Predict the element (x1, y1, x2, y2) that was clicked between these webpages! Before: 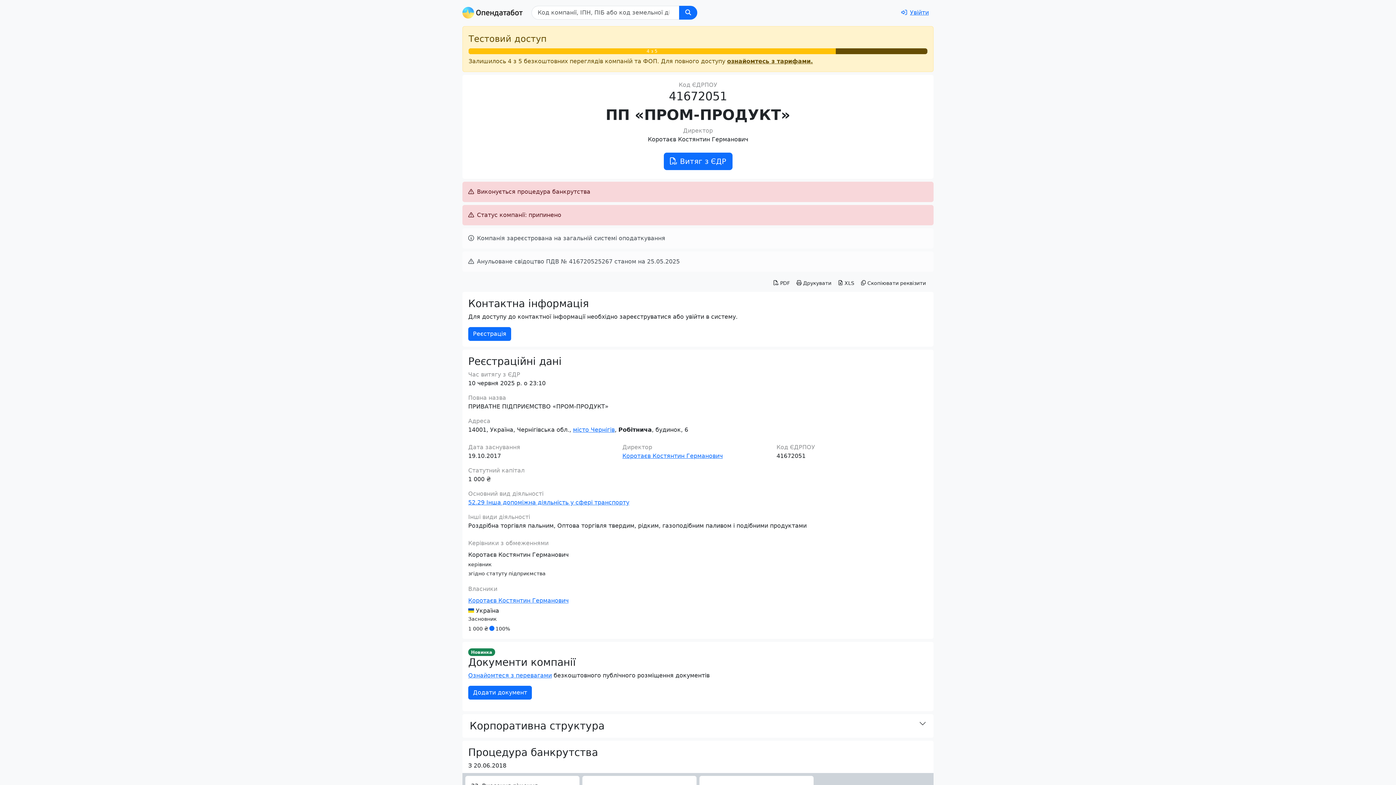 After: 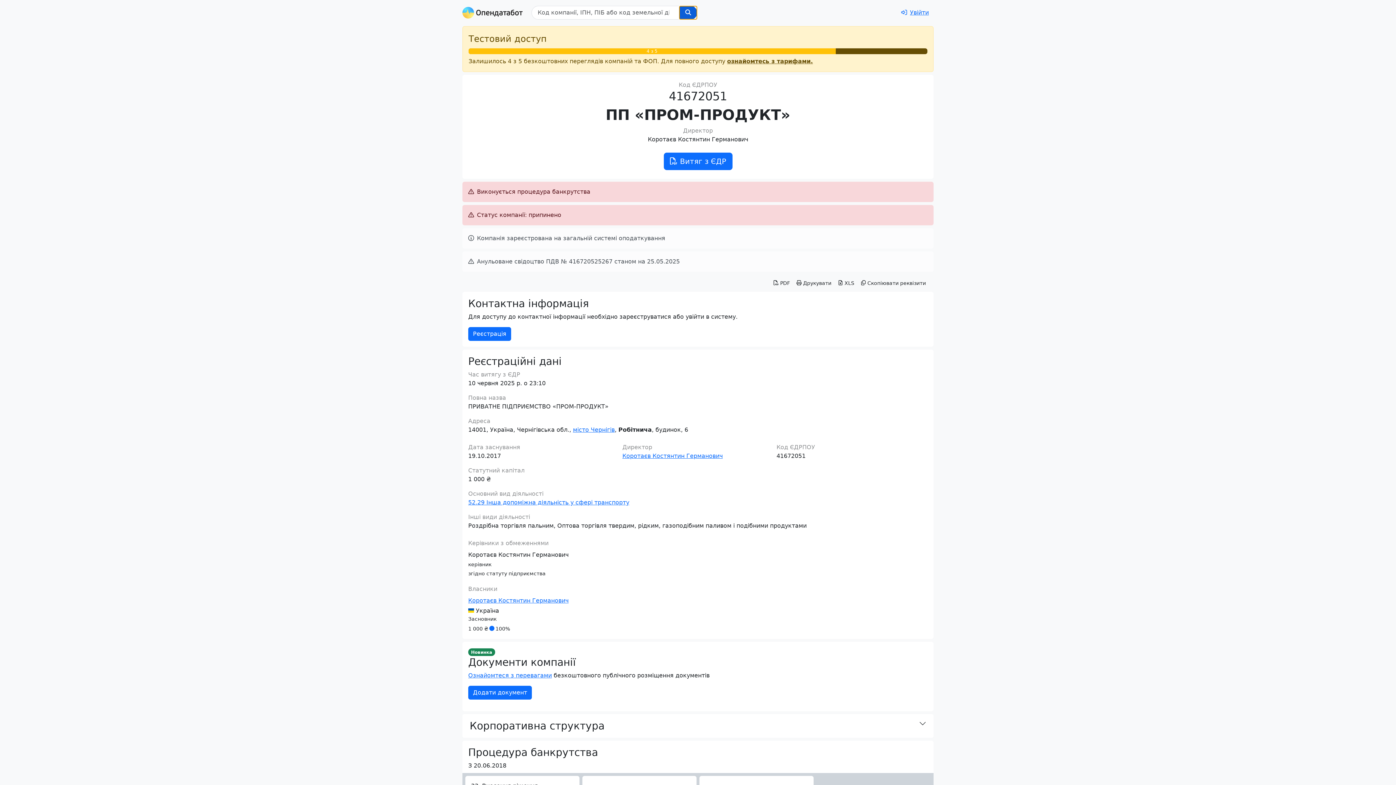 Action: bbox: (679, 5, 697, 19)